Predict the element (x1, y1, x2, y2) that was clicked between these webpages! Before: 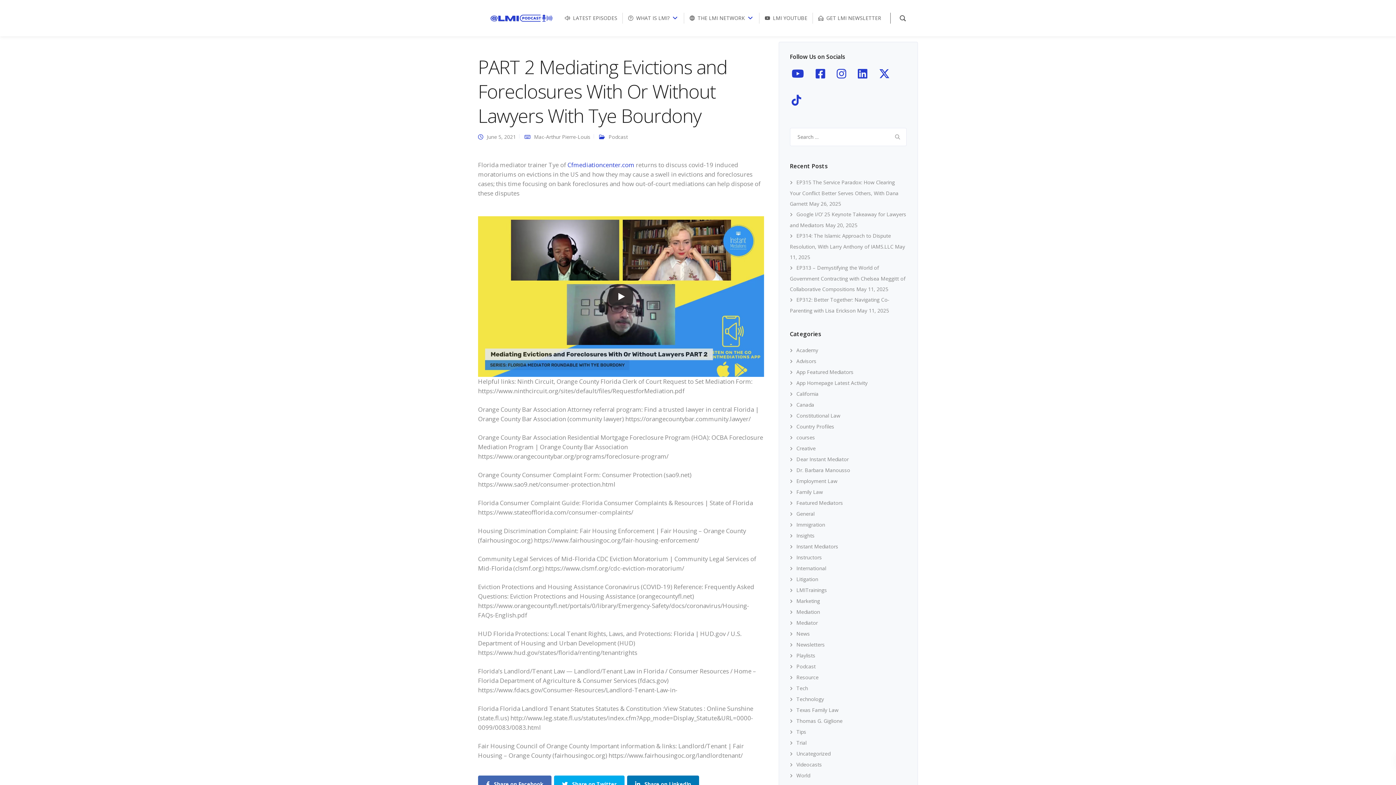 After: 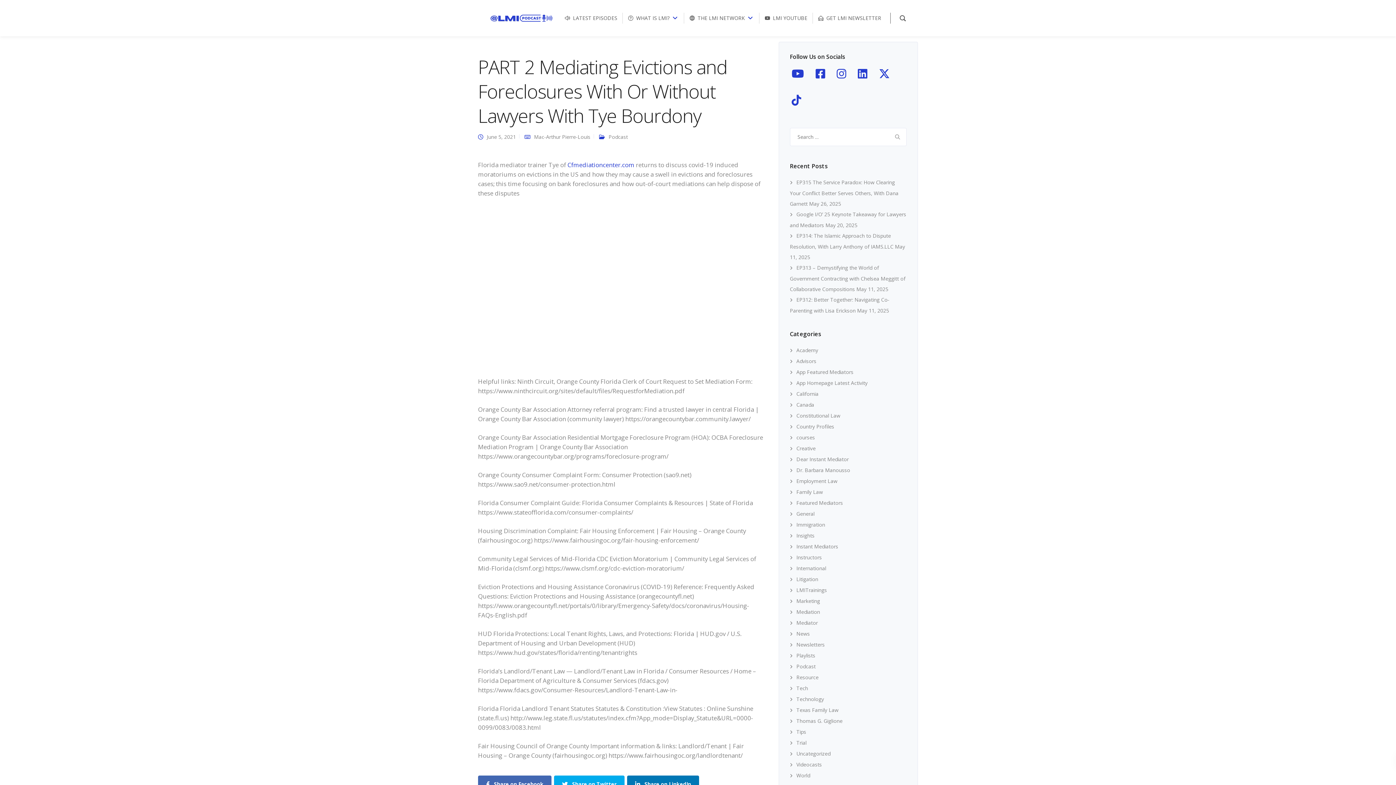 Action: bbox: (608, 288, 633, 305) label: Play